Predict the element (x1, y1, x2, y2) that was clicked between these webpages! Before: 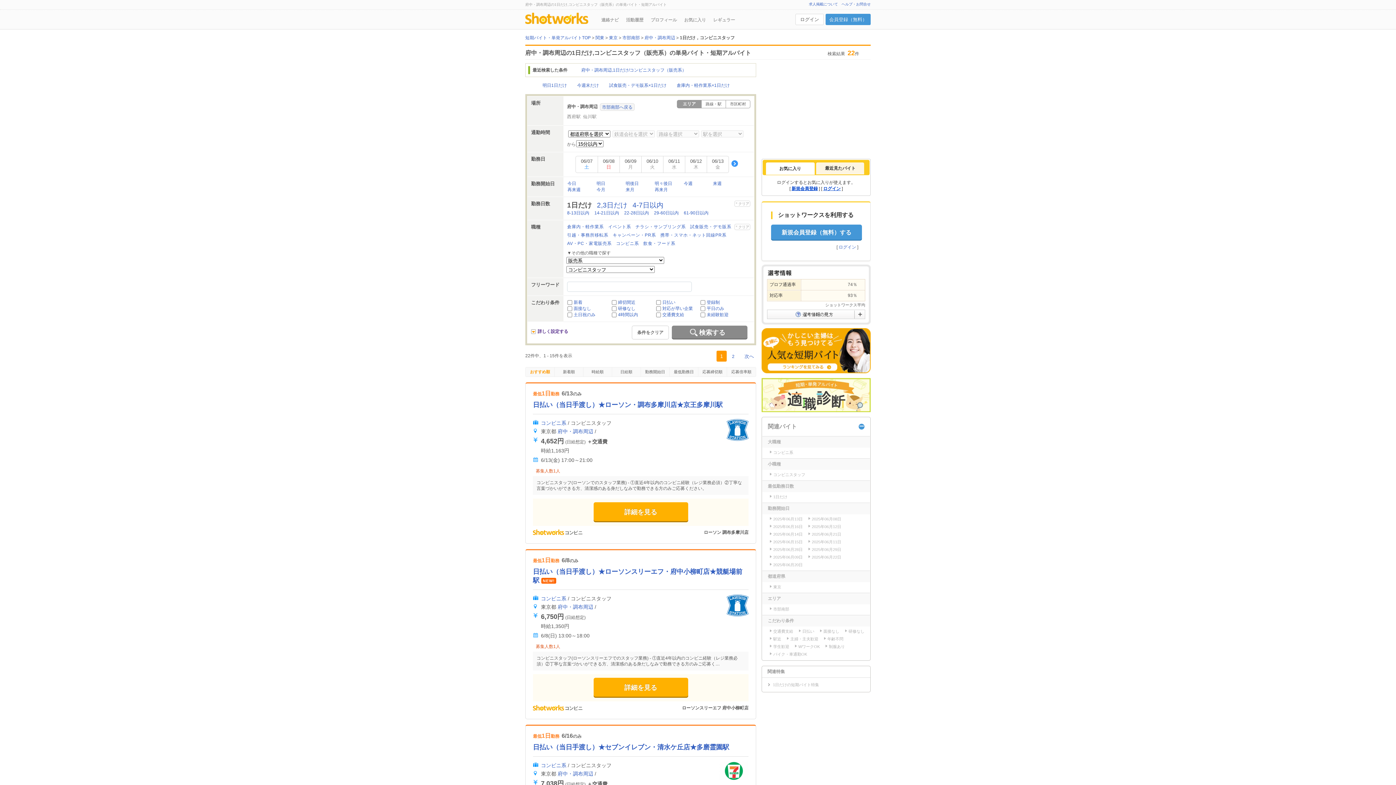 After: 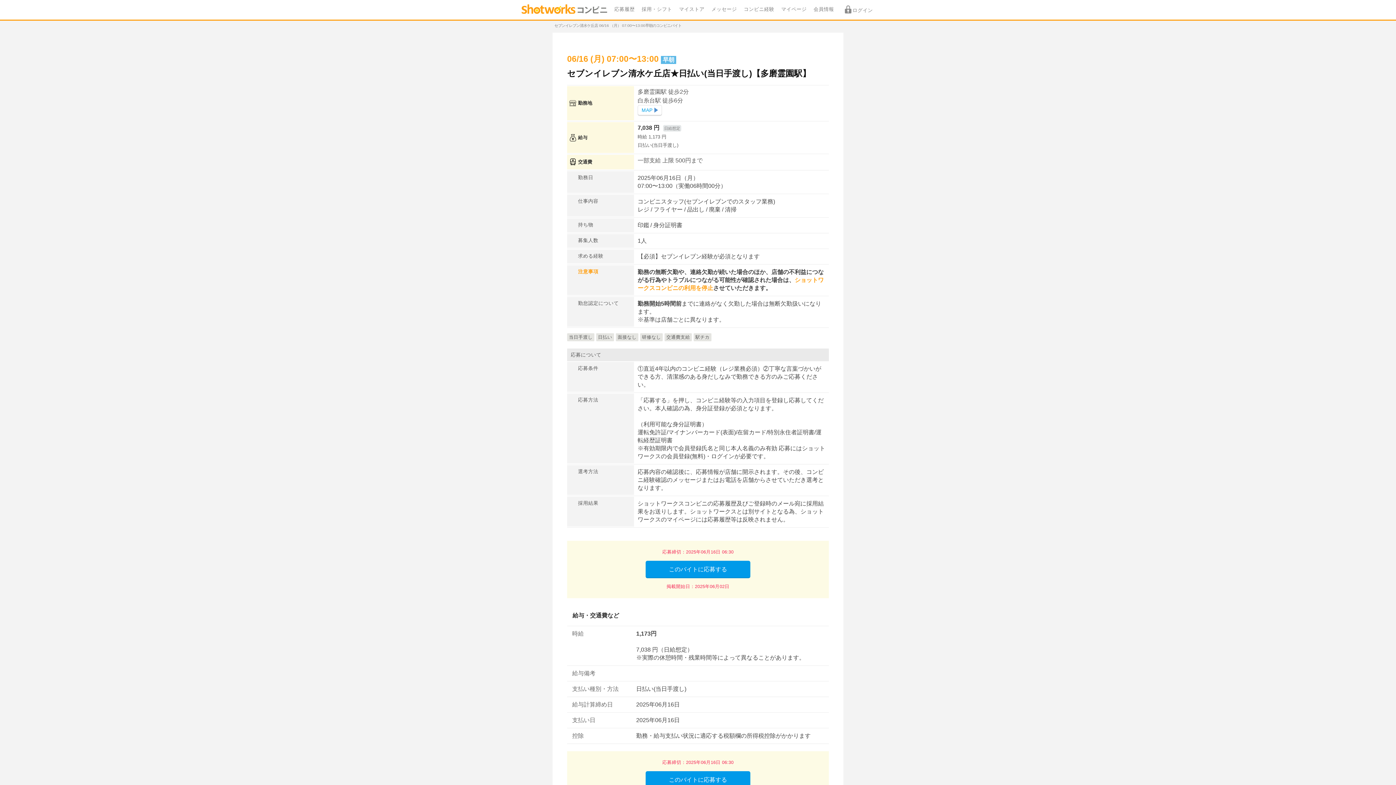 Action: bbox: (533, 744, 729, 751) label: 日払い（当日手渡し）★セブンイレブン・清水ケ丘店★多磨霊園駅